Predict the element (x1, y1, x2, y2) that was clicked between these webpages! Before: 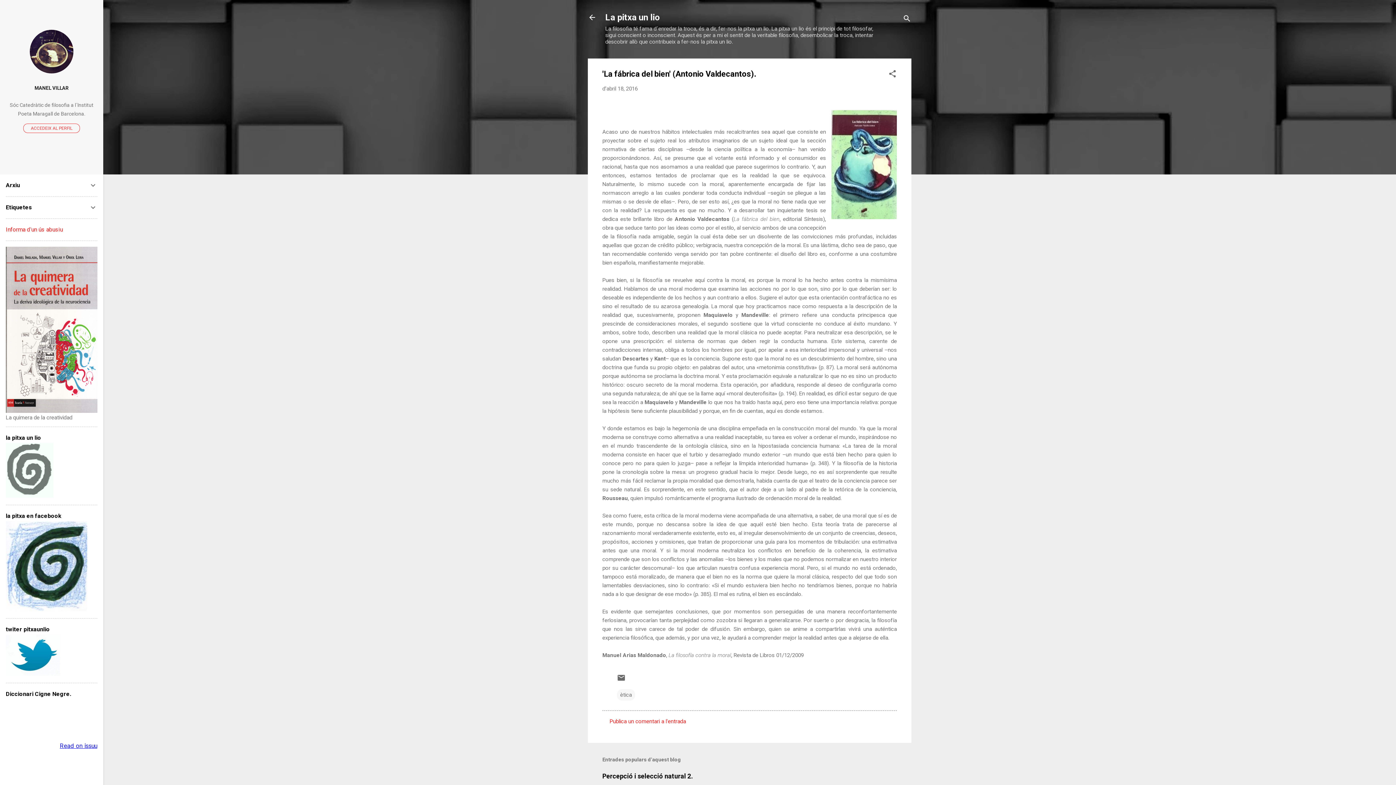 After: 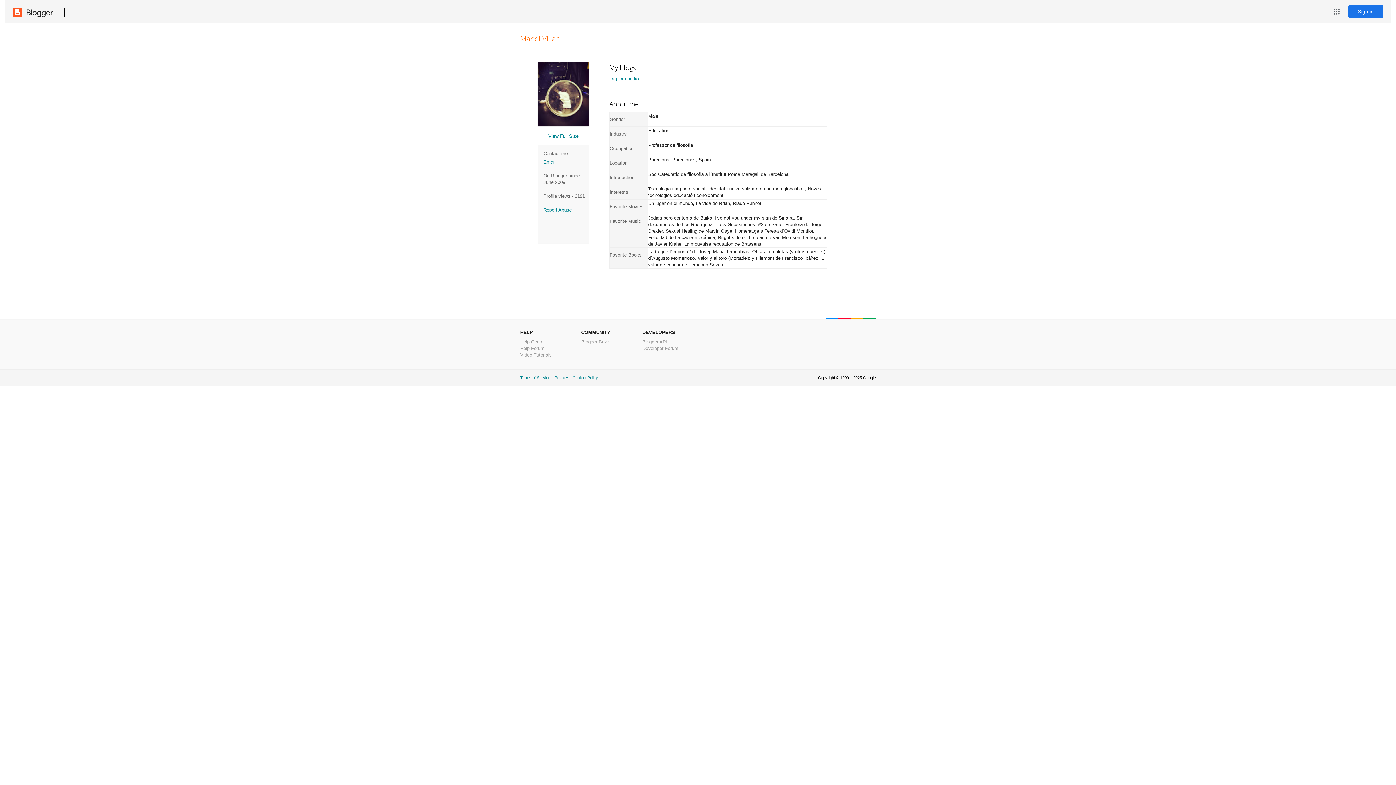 Action: label: ACCEDEIX AL PERFIL bbox: (23, 123, 80, 133)